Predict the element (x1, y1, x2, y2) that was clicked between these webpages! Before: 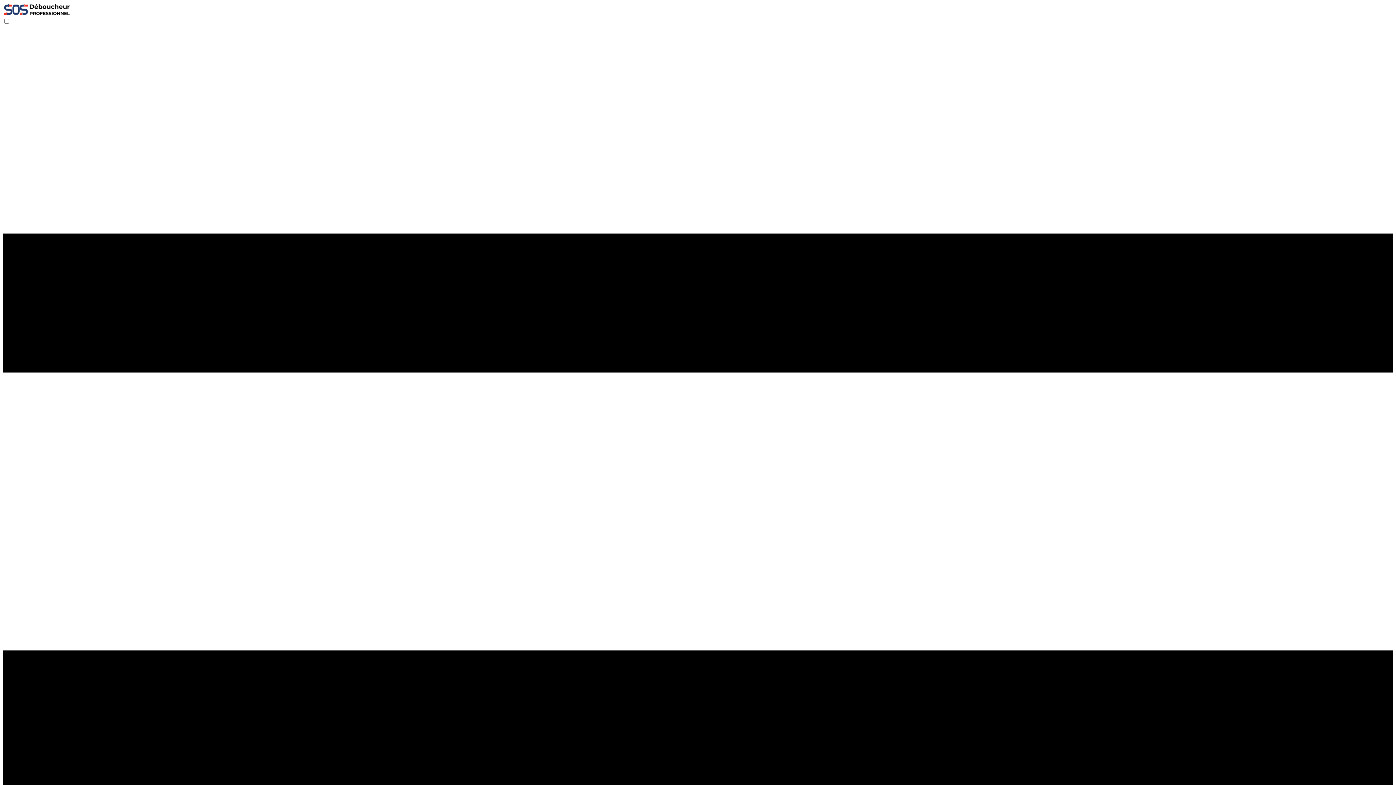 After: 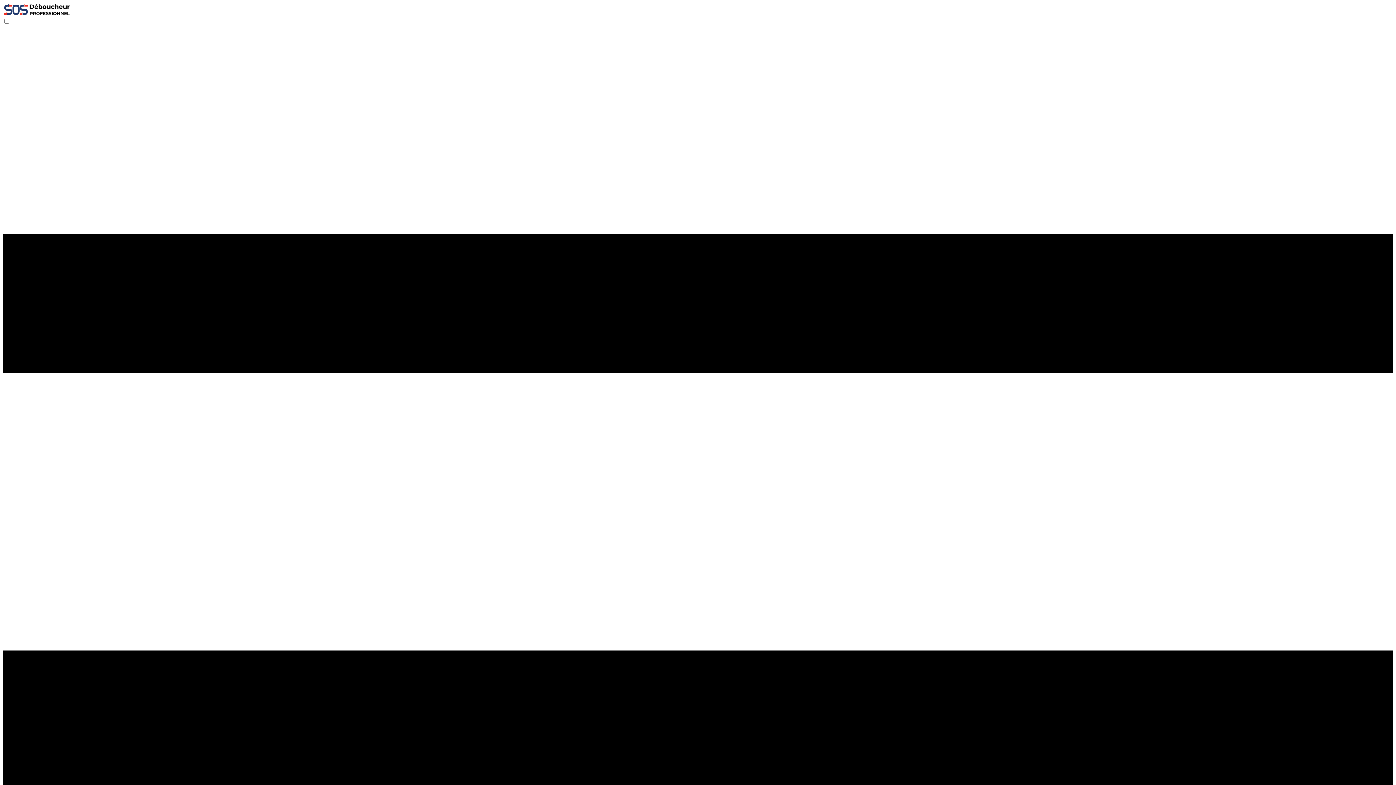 Action: bbox: (2, 11, 70, 17)